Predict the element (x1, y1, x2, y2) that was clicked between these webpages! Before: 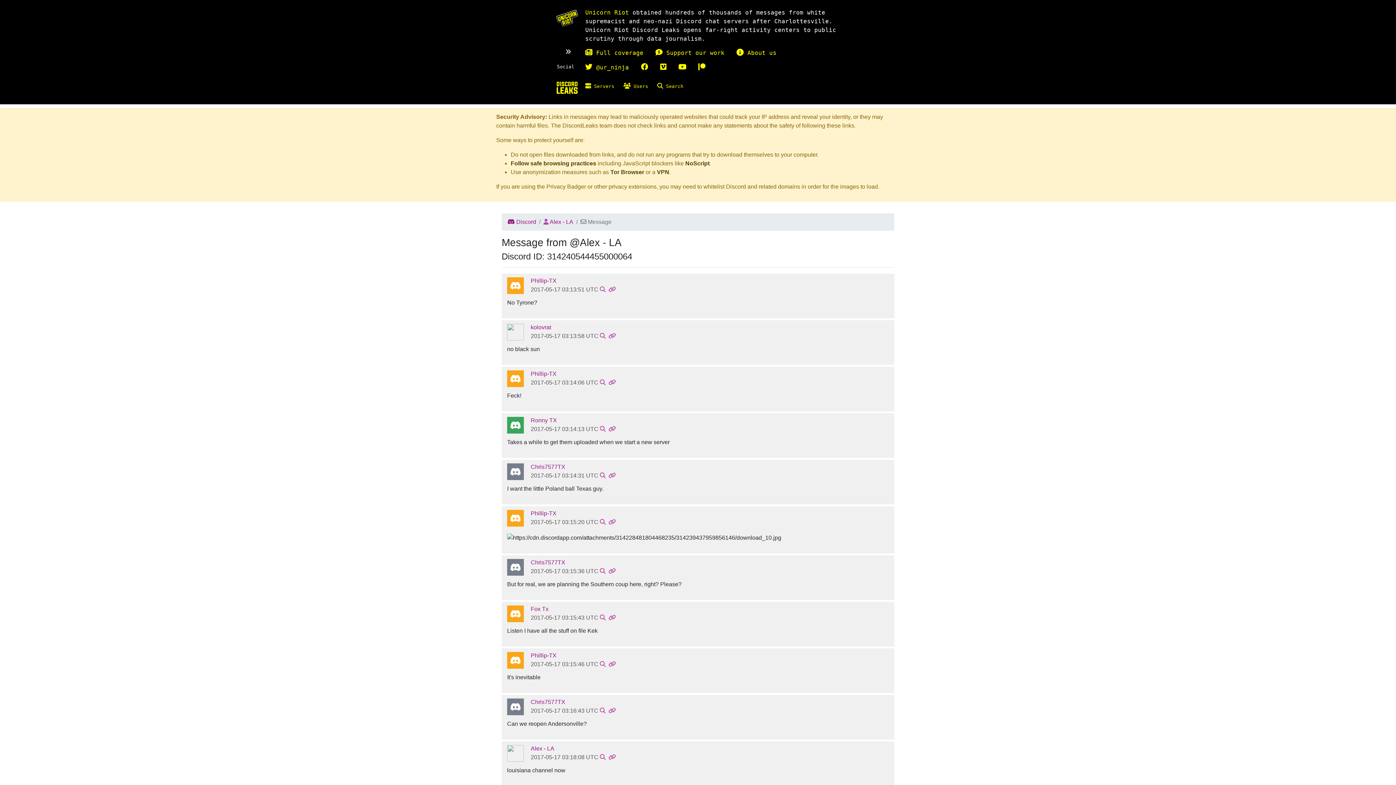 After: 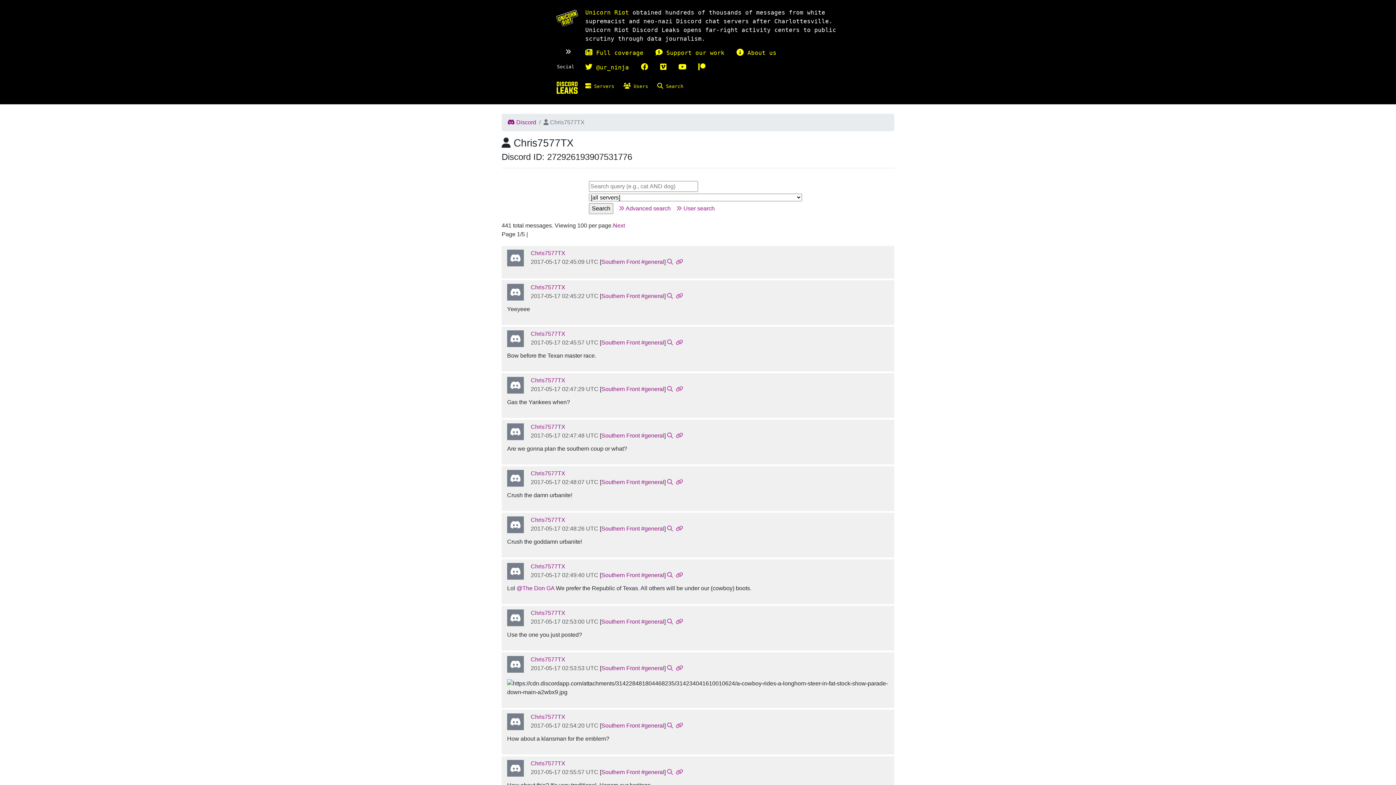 Action: label: Chris7577TX bbox: (530, 464, 565, 470)